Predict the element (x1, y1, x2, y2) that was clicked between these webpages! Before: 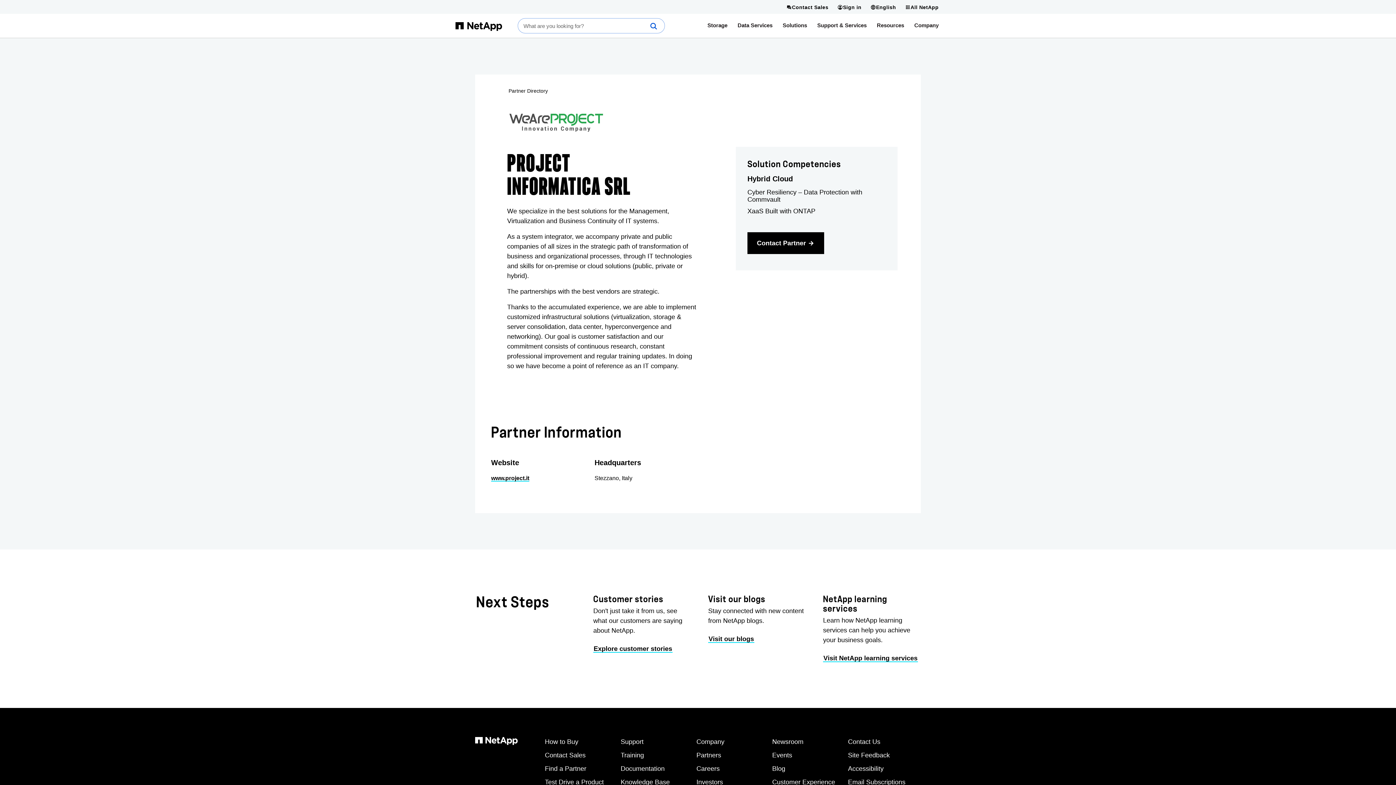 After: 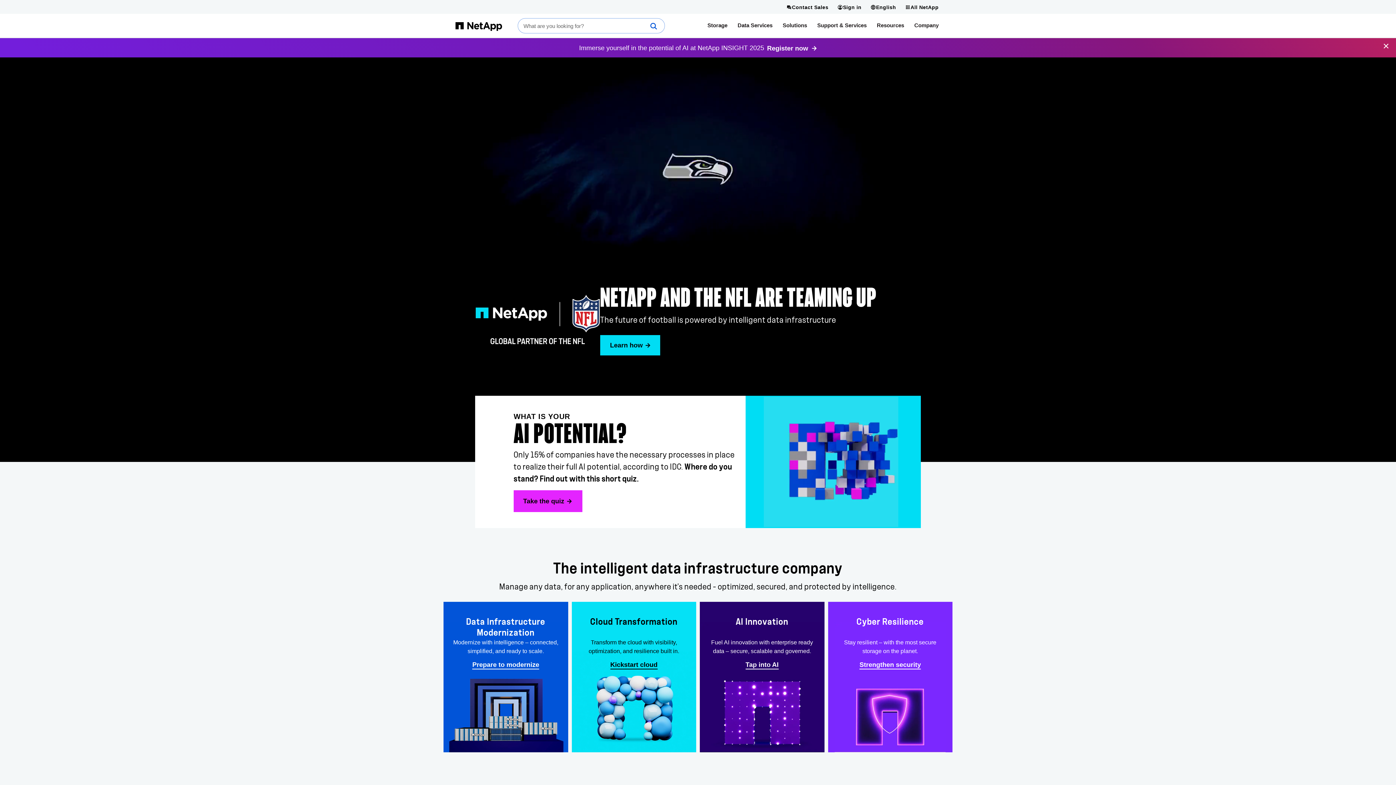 Action: bbox: (444, 13, 513, 37)